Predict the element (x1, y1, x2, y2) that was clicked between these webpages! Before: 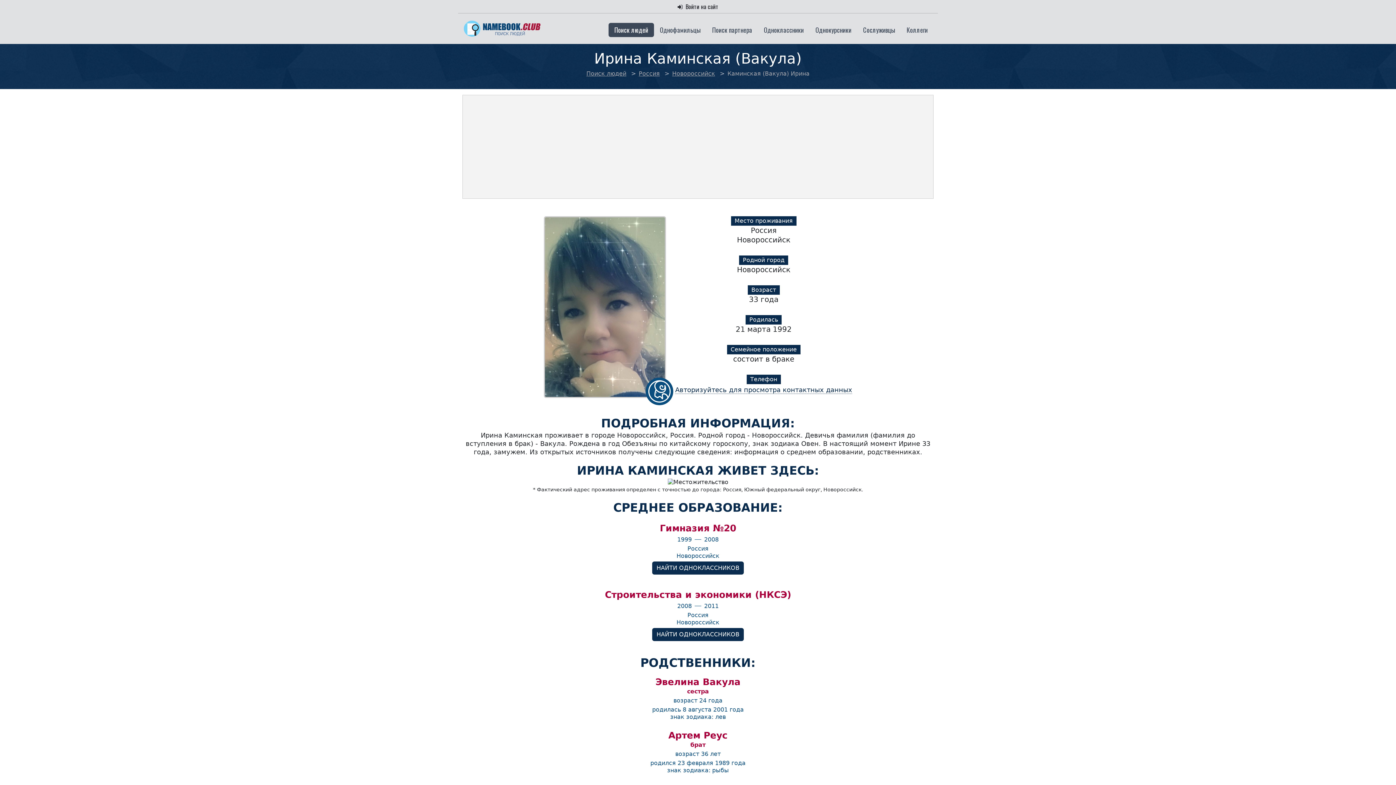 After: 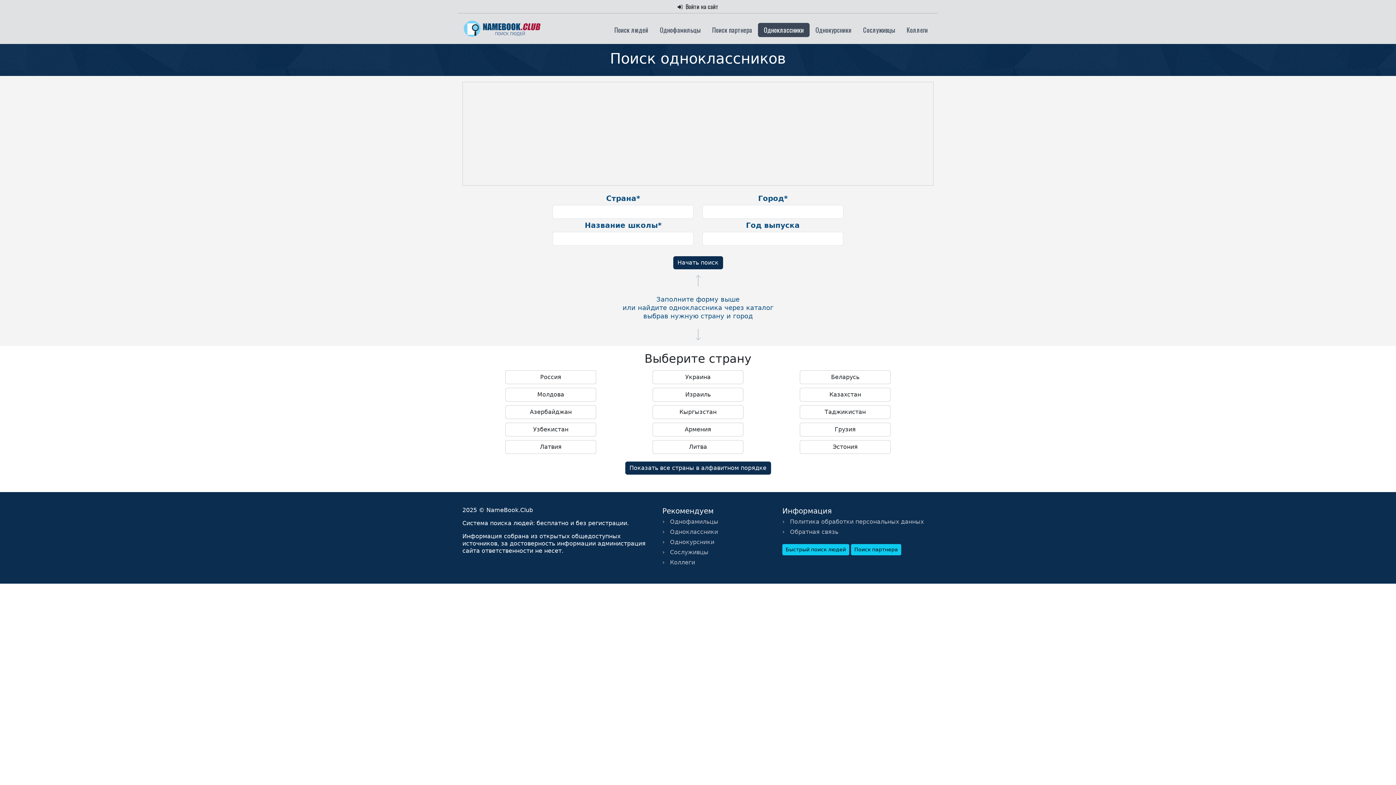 Action: label: Одноклассники bbox: (758, 22, 809, 37)